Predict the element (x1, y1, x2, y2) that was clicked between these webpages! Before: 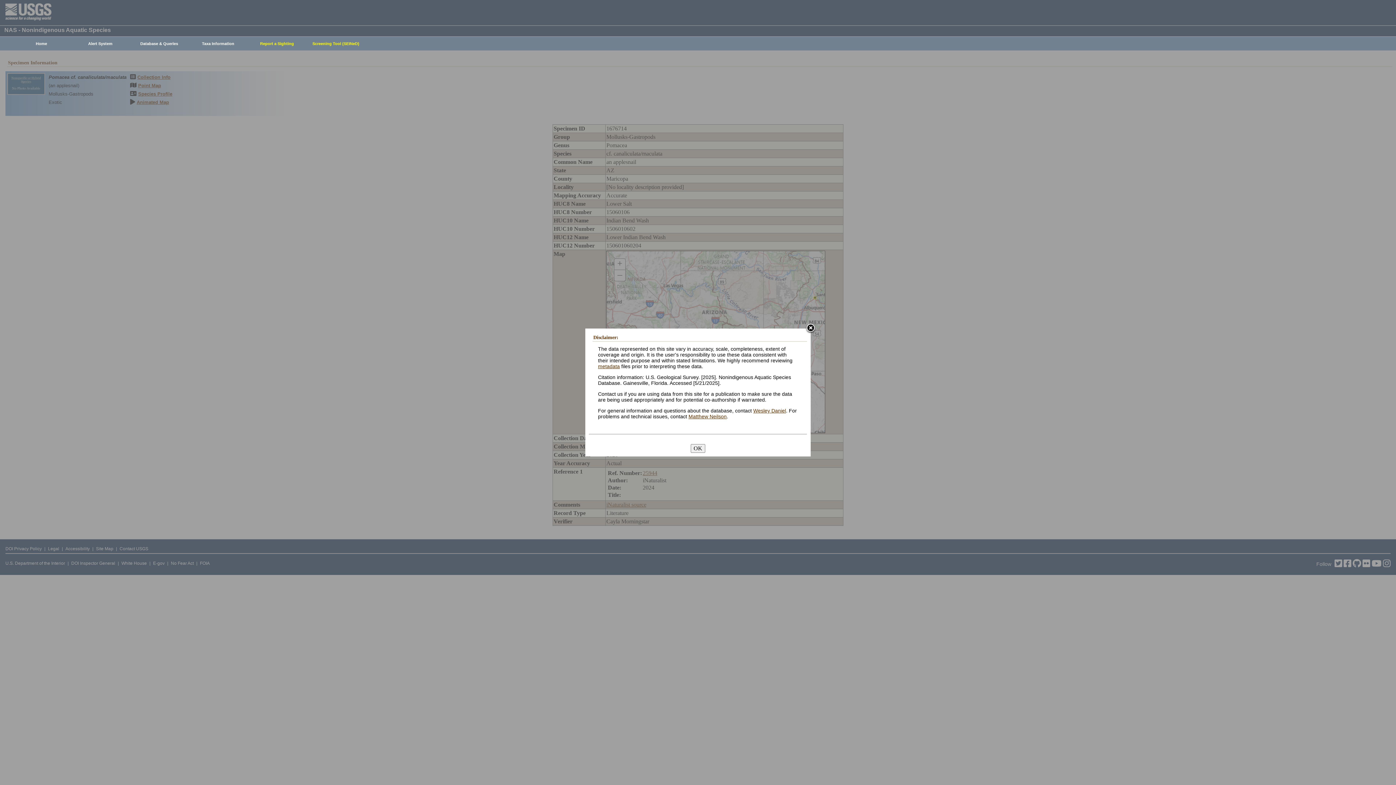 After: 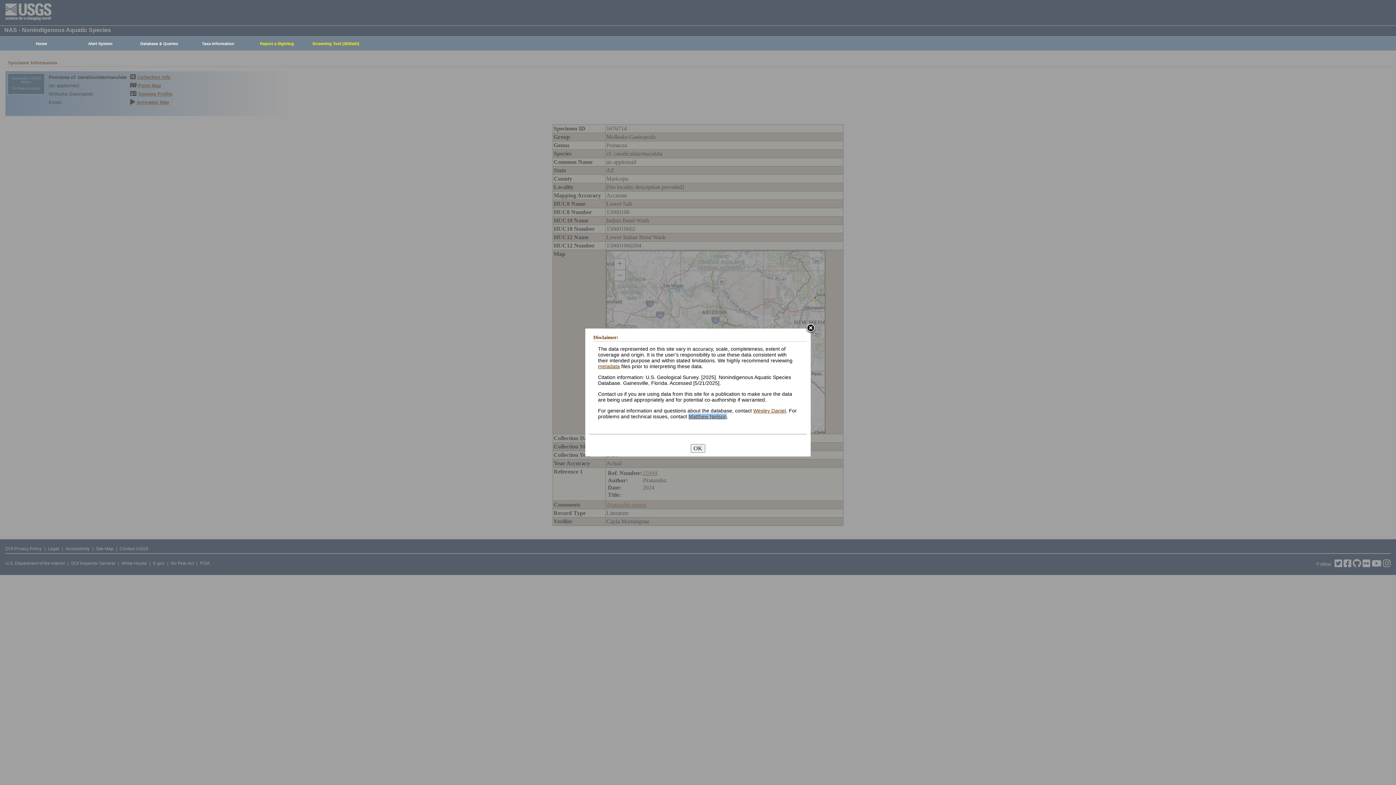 Action: bbox: (688, 413, 726, 419) label: Matthew Neilson